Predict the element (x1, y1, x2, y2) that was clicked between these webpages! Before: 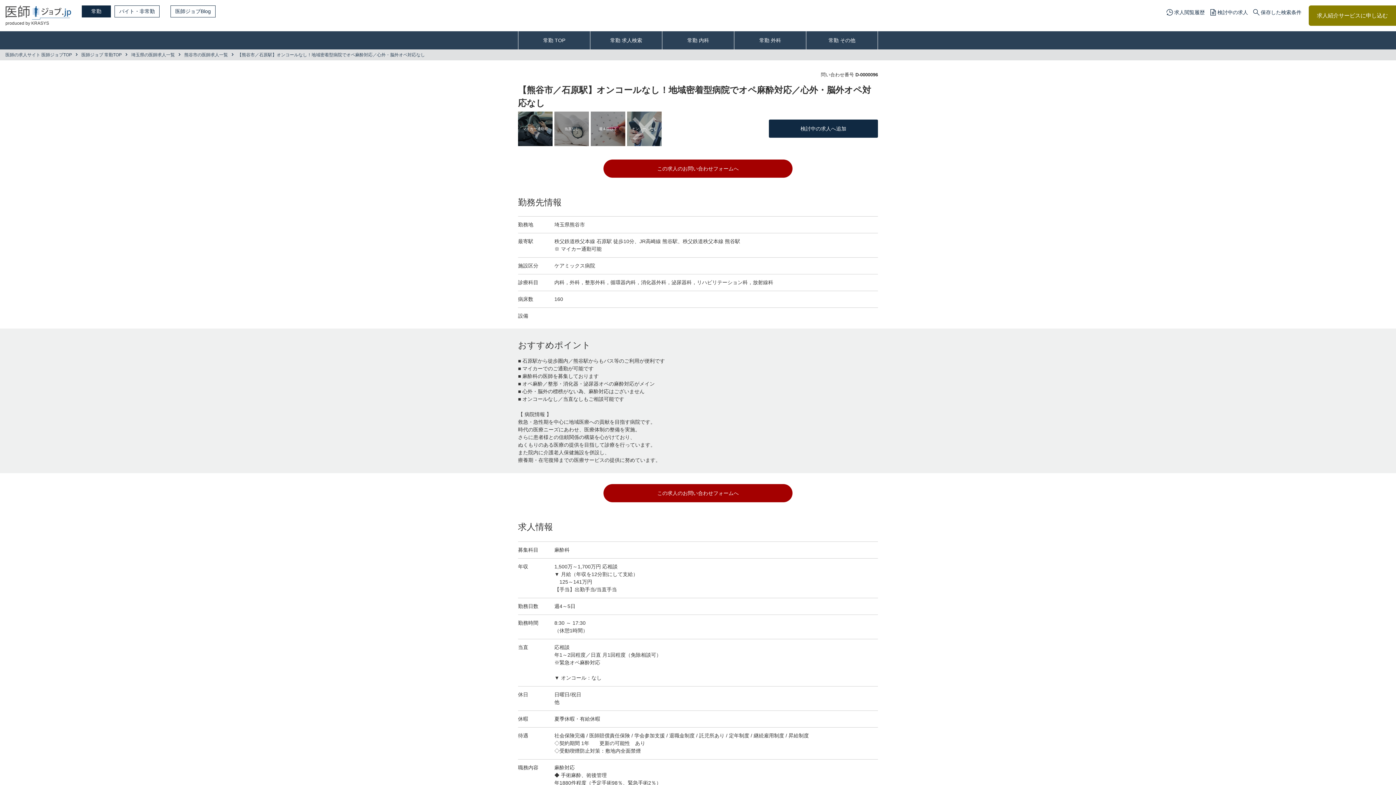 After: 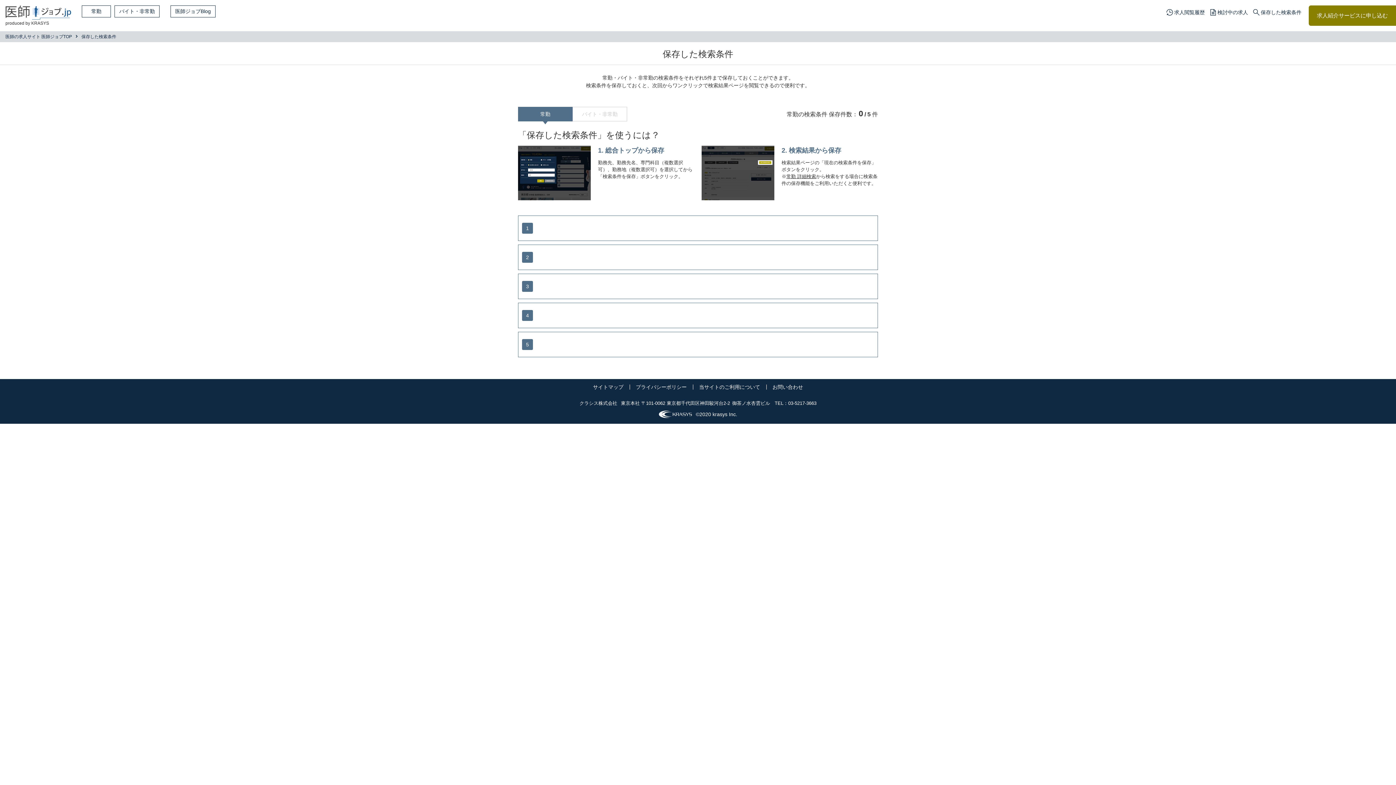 Action: label: 保存した検索条件 bbox: (1253, 8, 1301, 16)